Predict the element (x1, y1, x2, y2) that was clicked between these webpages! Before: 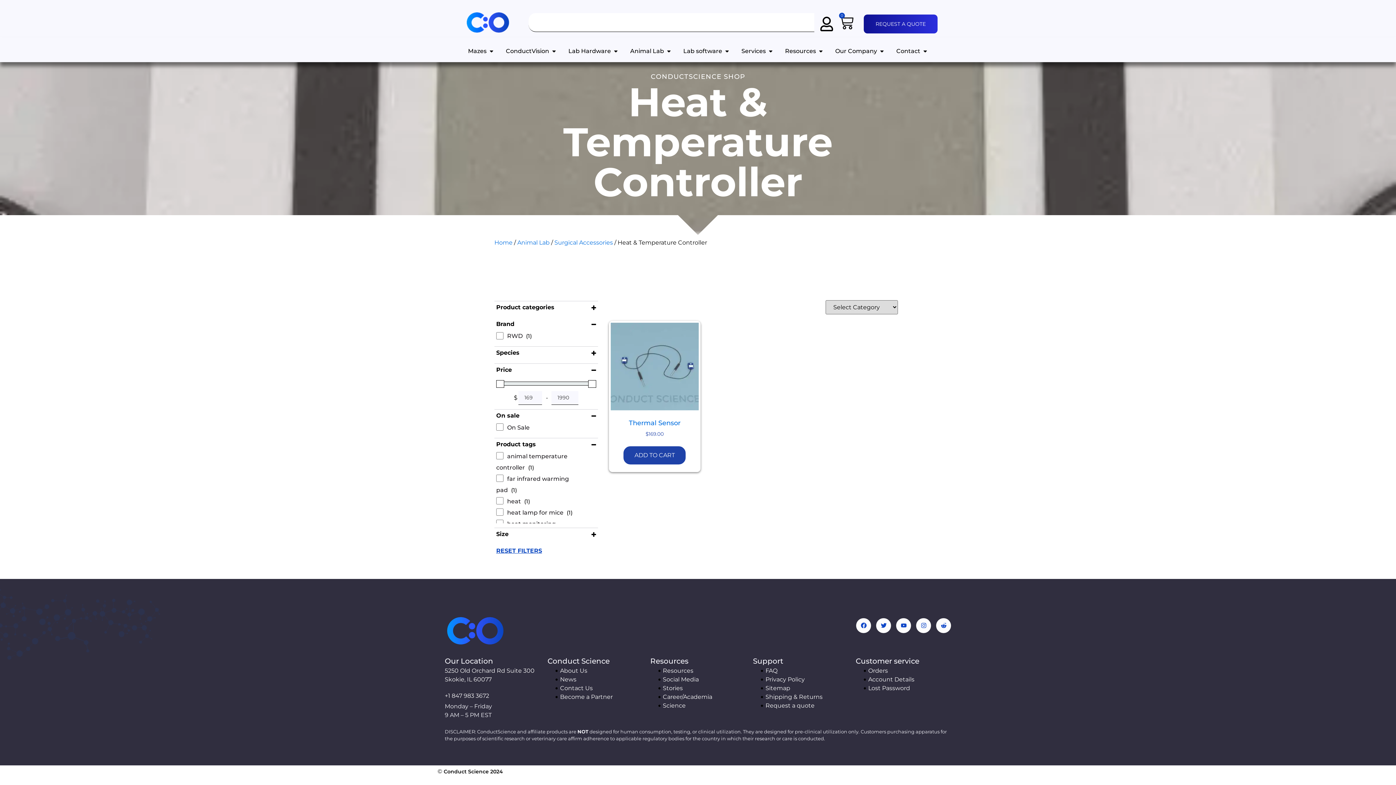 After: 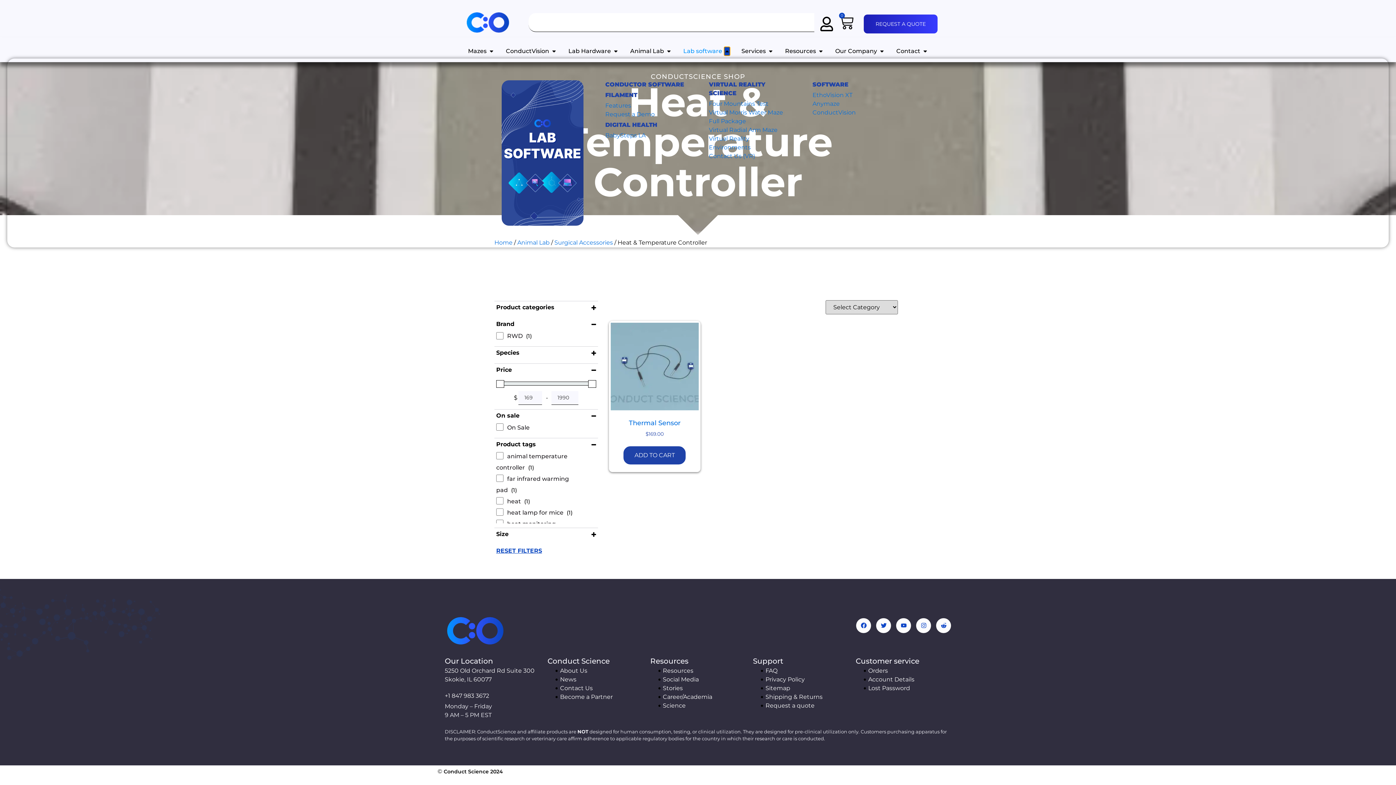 Action: label: OPEN LAB SOFTWARE bbox: (724, 46, 730, 55)